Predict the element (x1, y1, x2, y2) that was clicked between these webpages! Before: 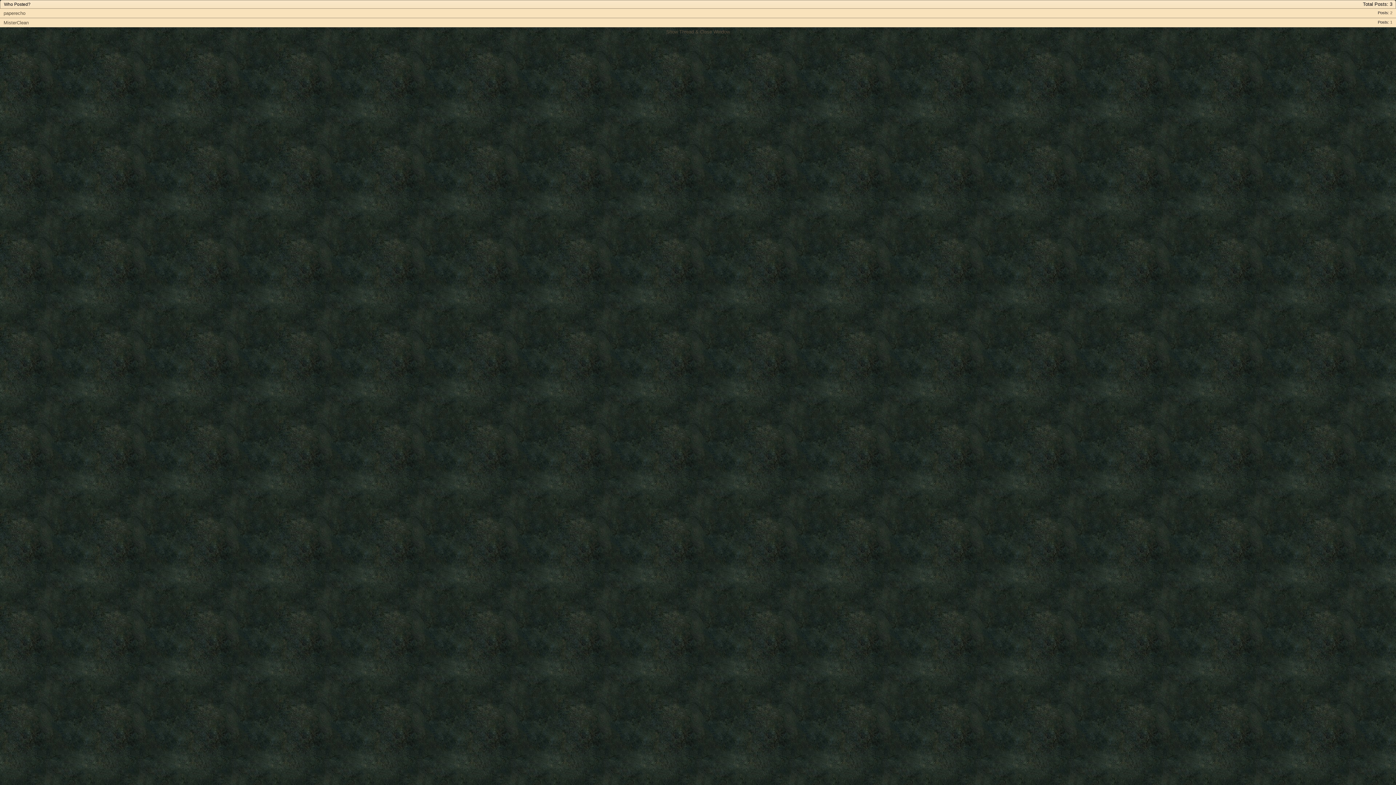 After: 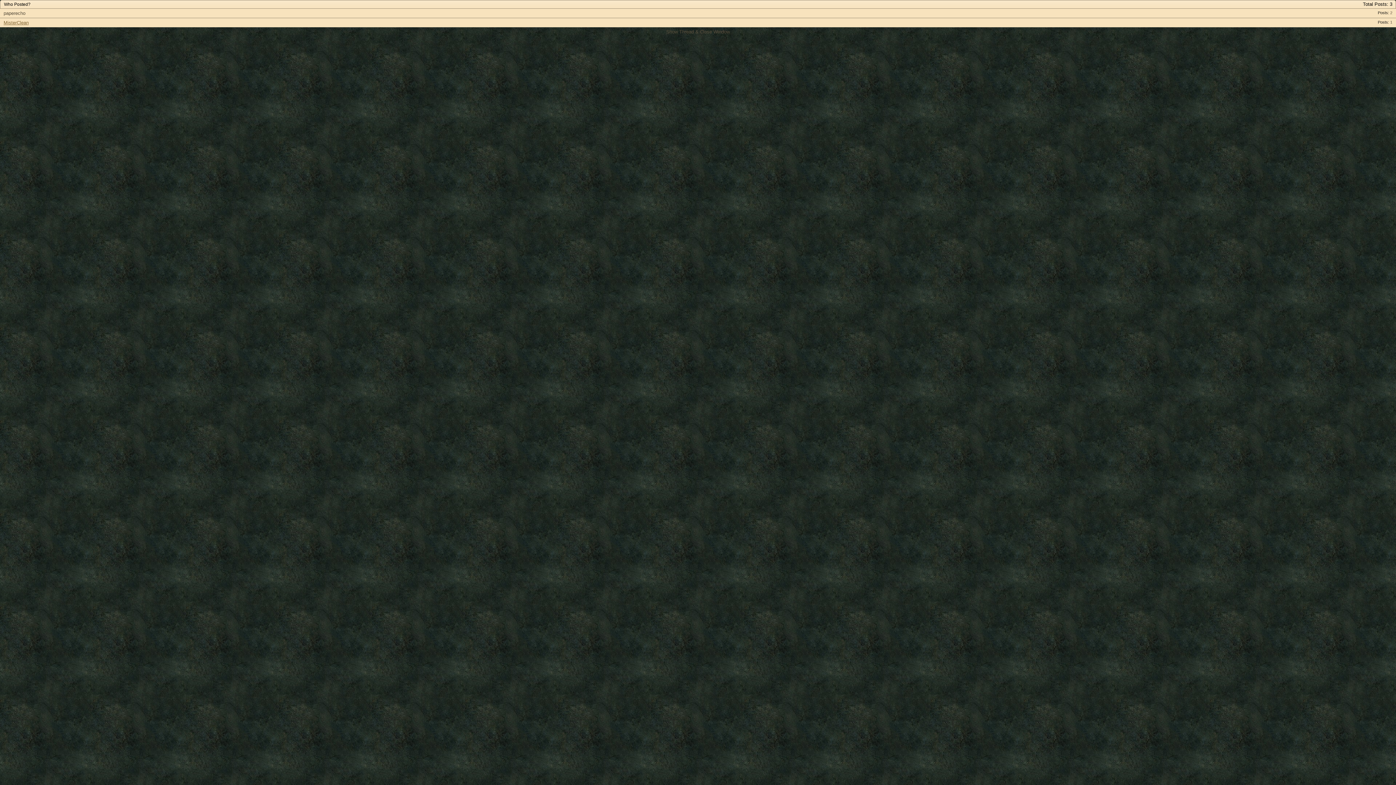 Action: label: MisterClean bbox: (3, 20, 28, 25)